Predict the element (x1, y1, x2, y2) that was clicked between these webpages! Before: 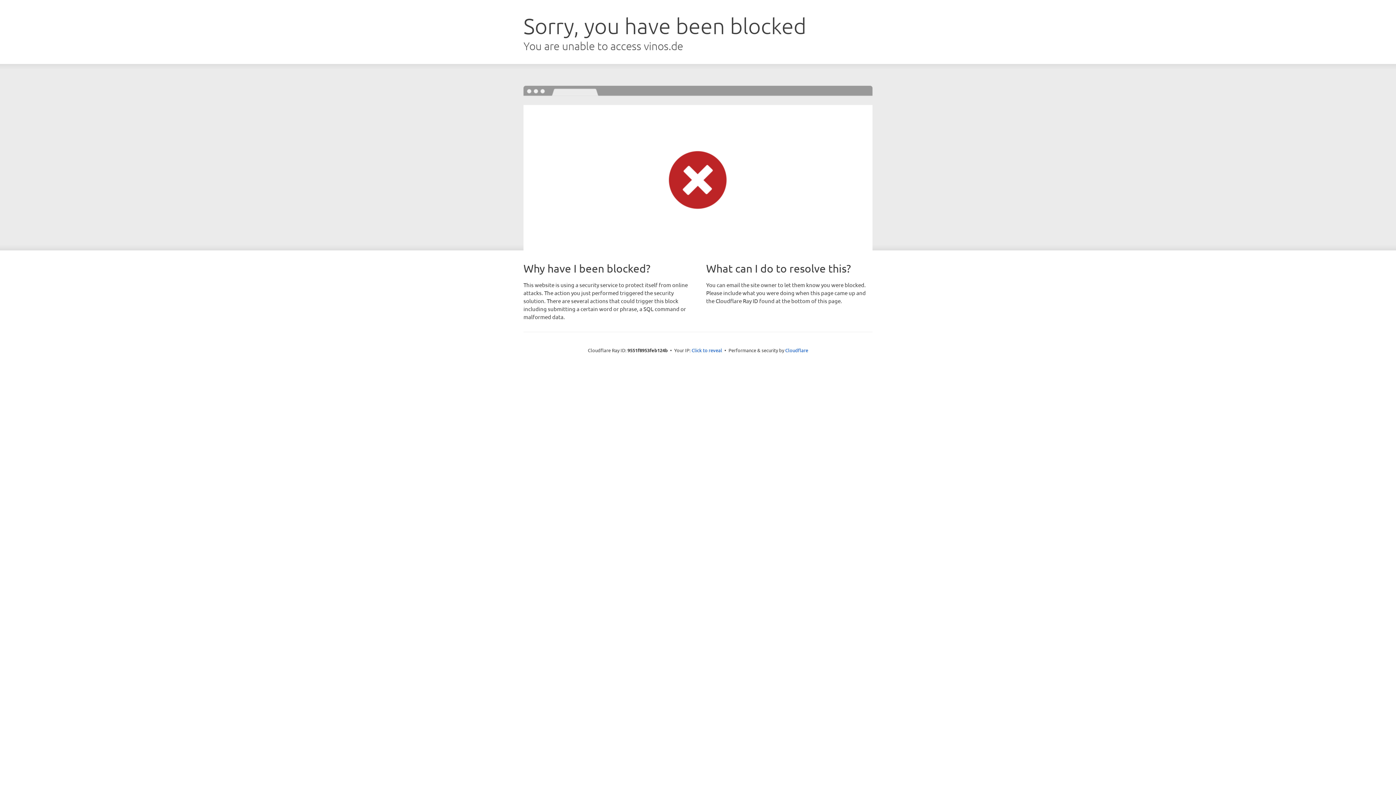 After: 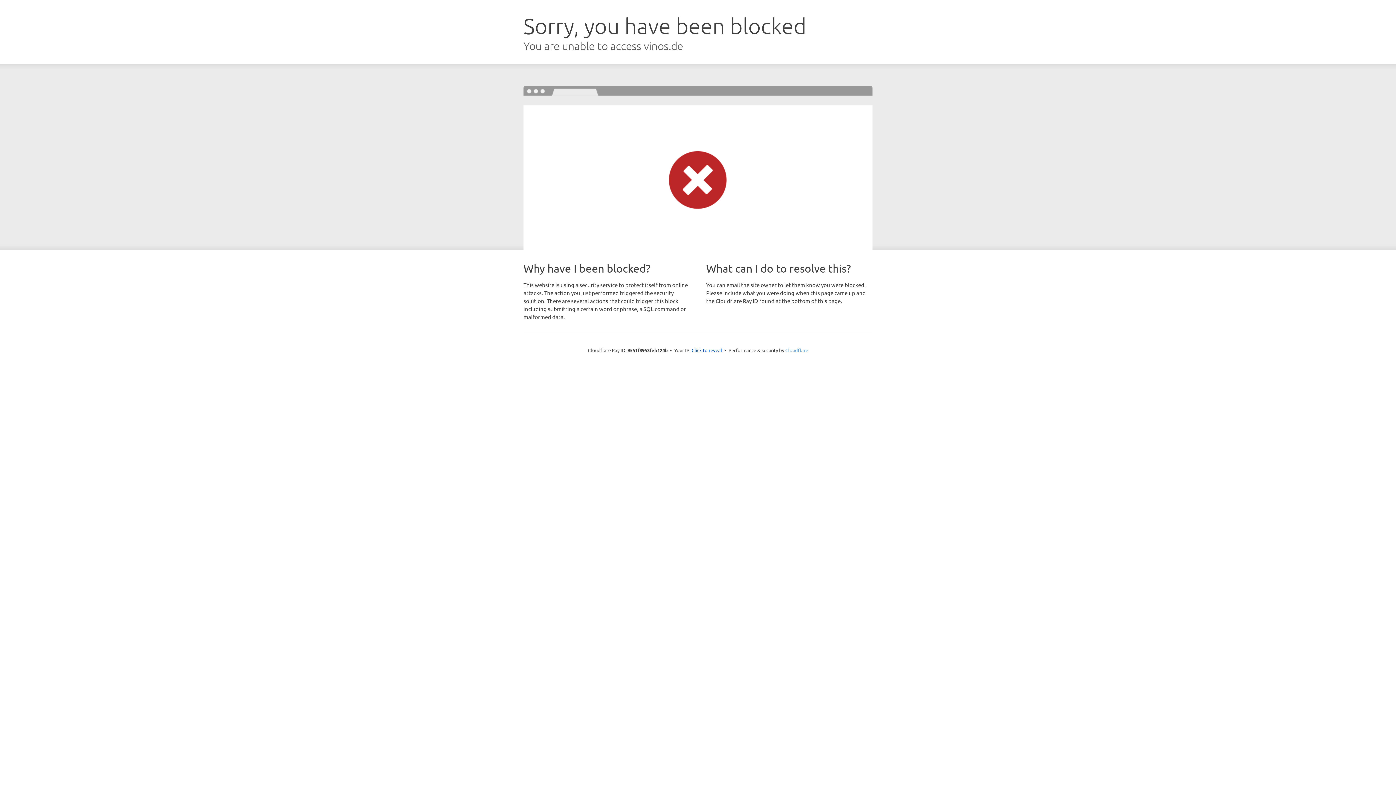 Action: label: Cloudflare bbox: (785, 347, 808, 353)